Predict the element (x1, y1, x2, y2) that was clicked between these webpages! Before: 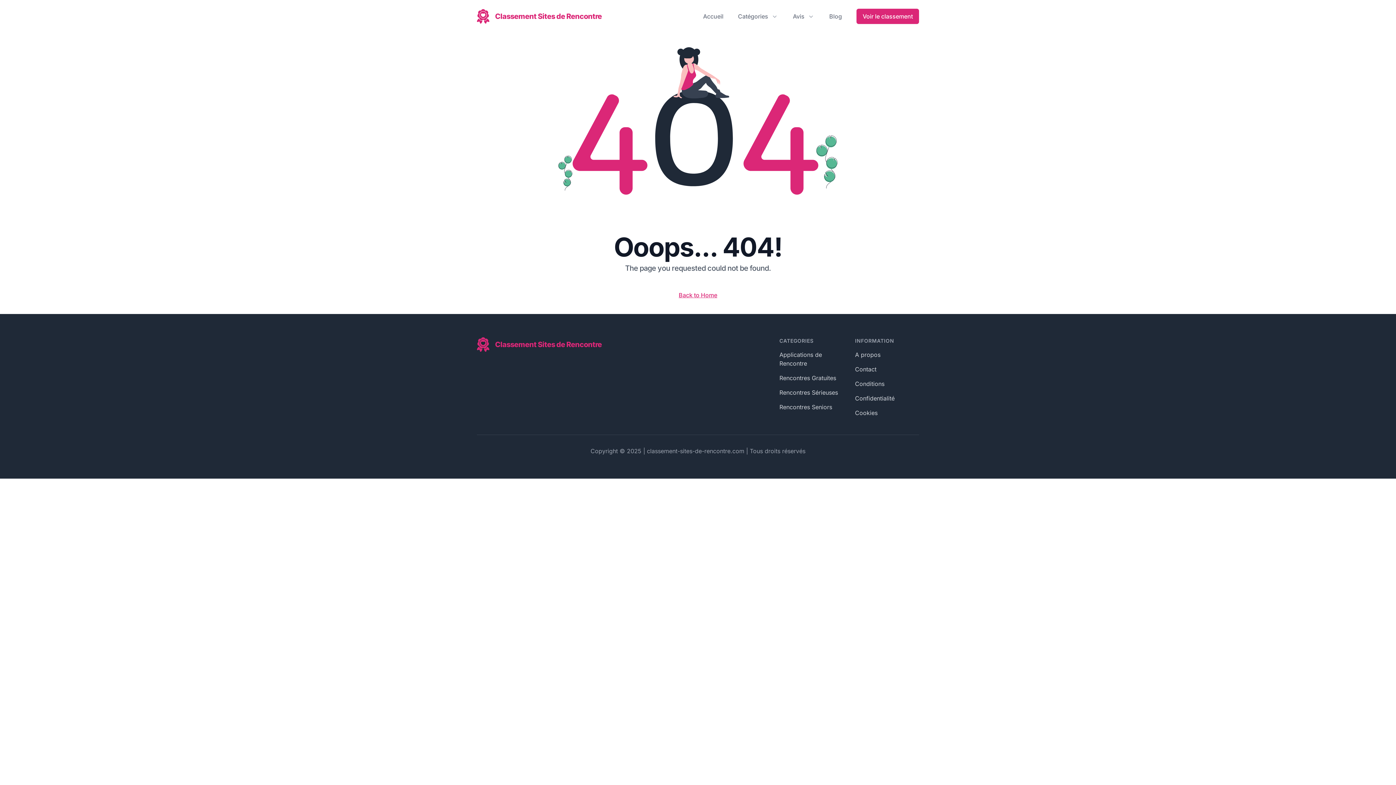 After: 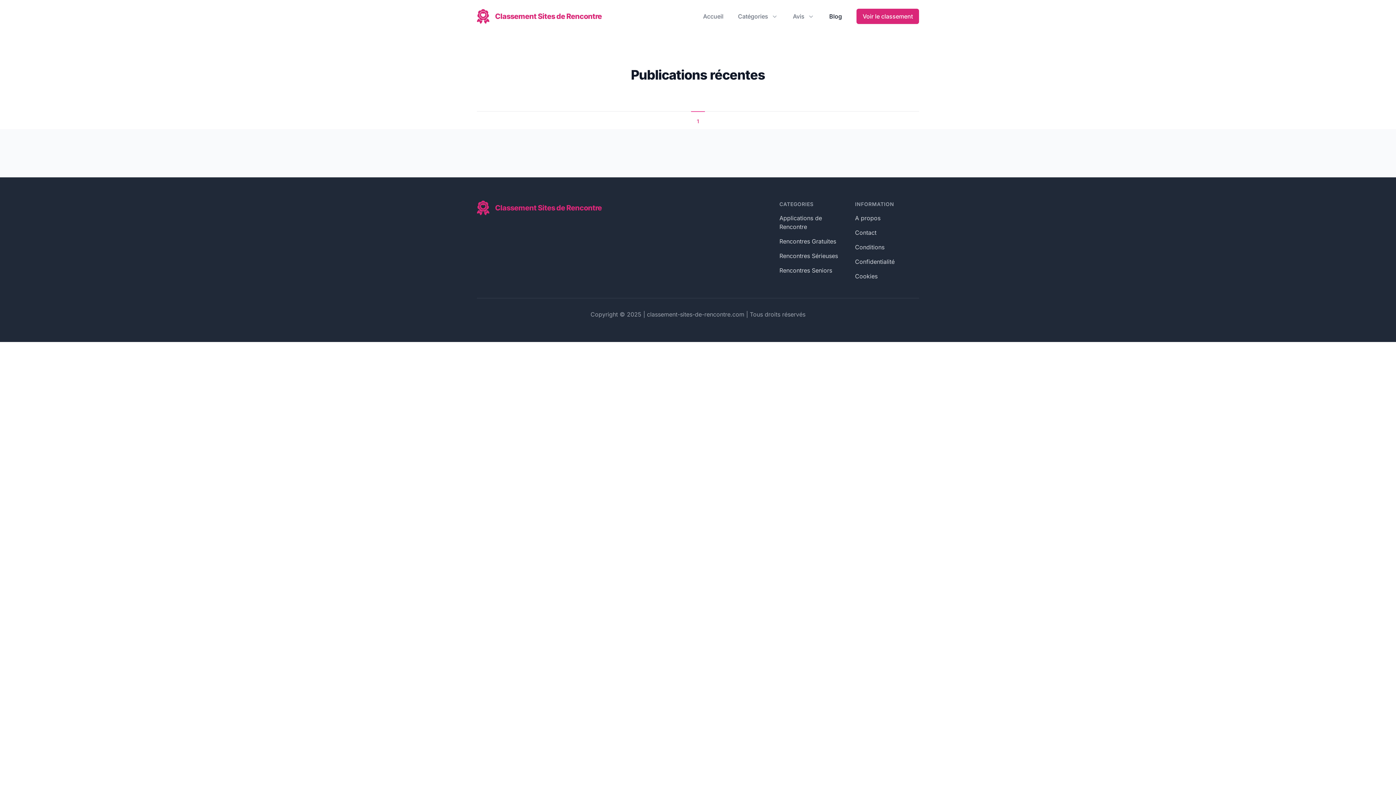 Action: bbox: (829, 12, 842, 20) label: Blog